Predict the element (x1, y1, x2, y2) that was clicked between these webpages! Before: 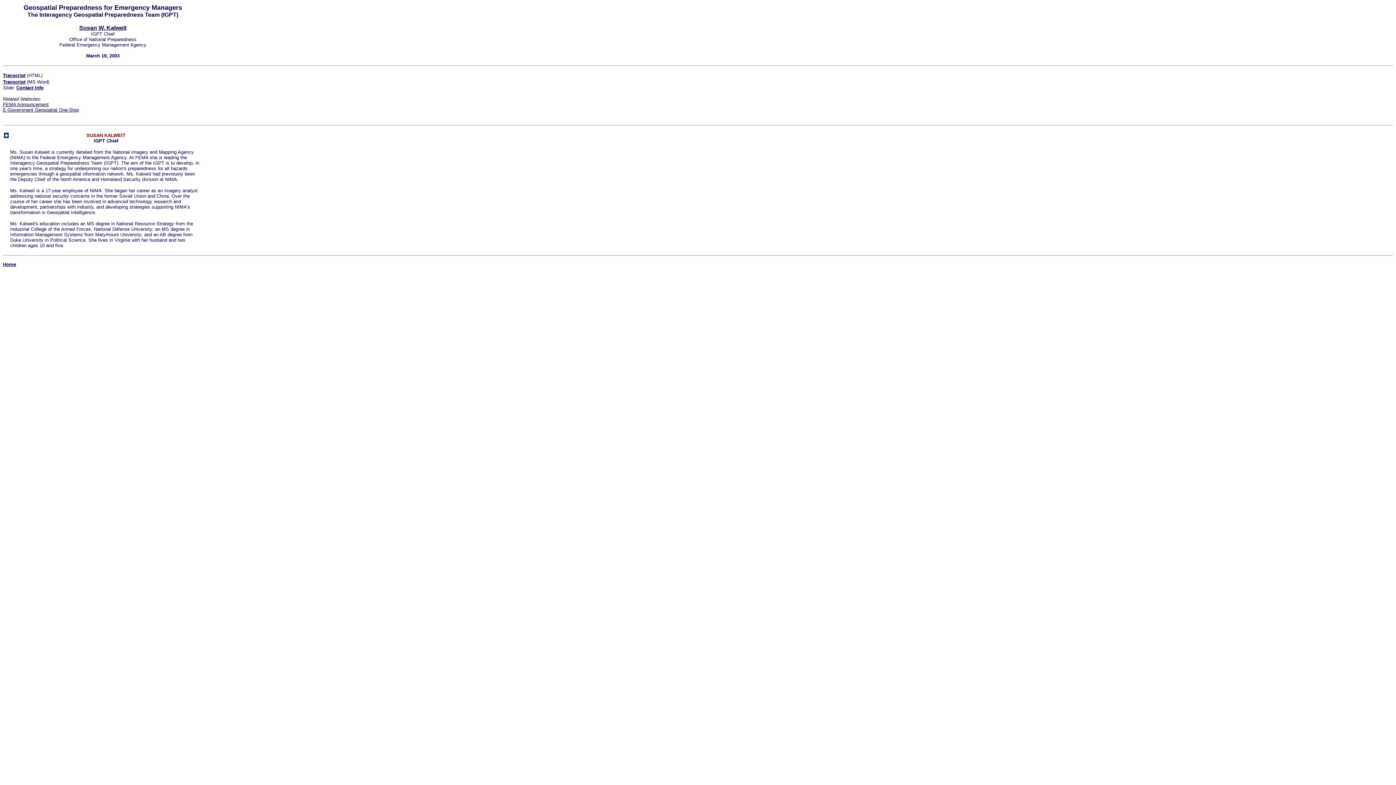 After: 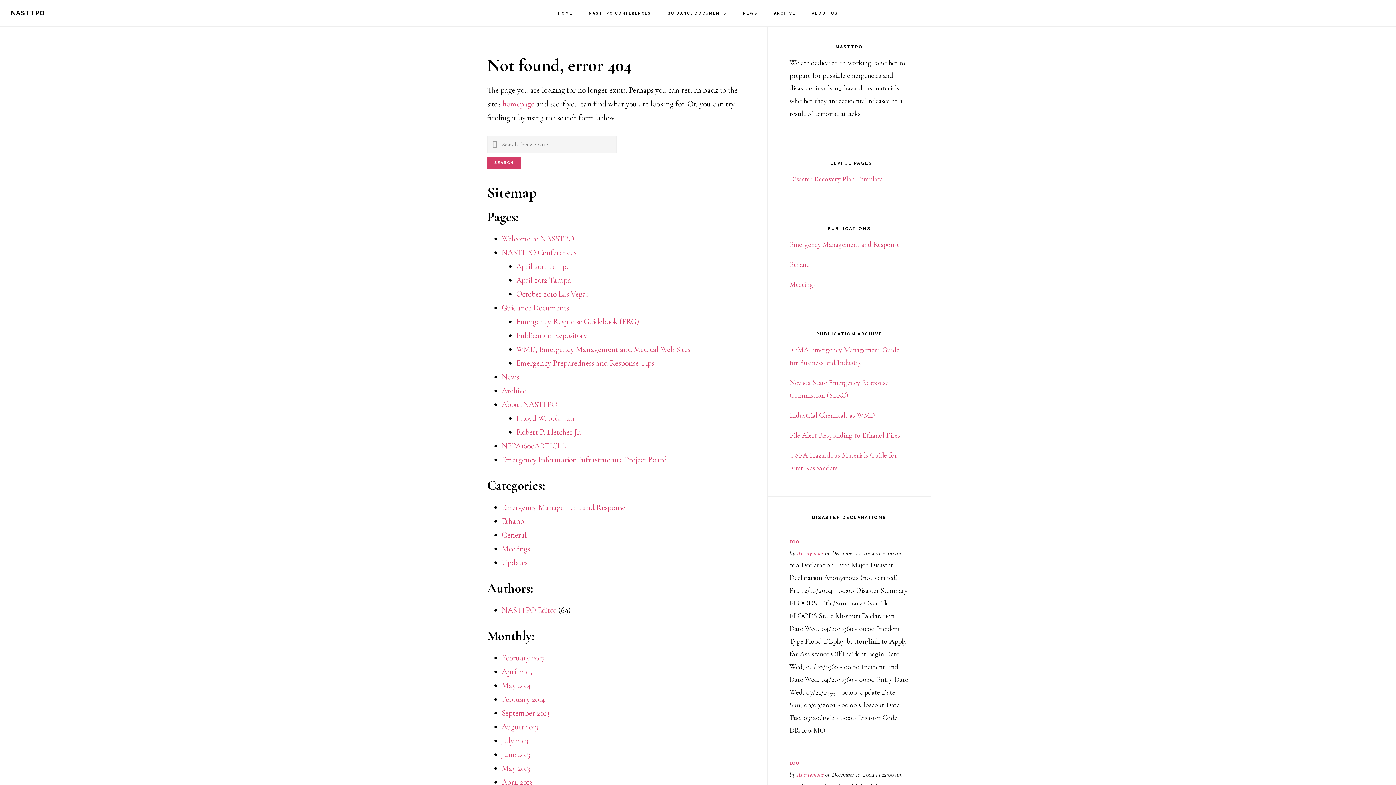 Action: bbox: (2, 261, 16, 267) label: Home